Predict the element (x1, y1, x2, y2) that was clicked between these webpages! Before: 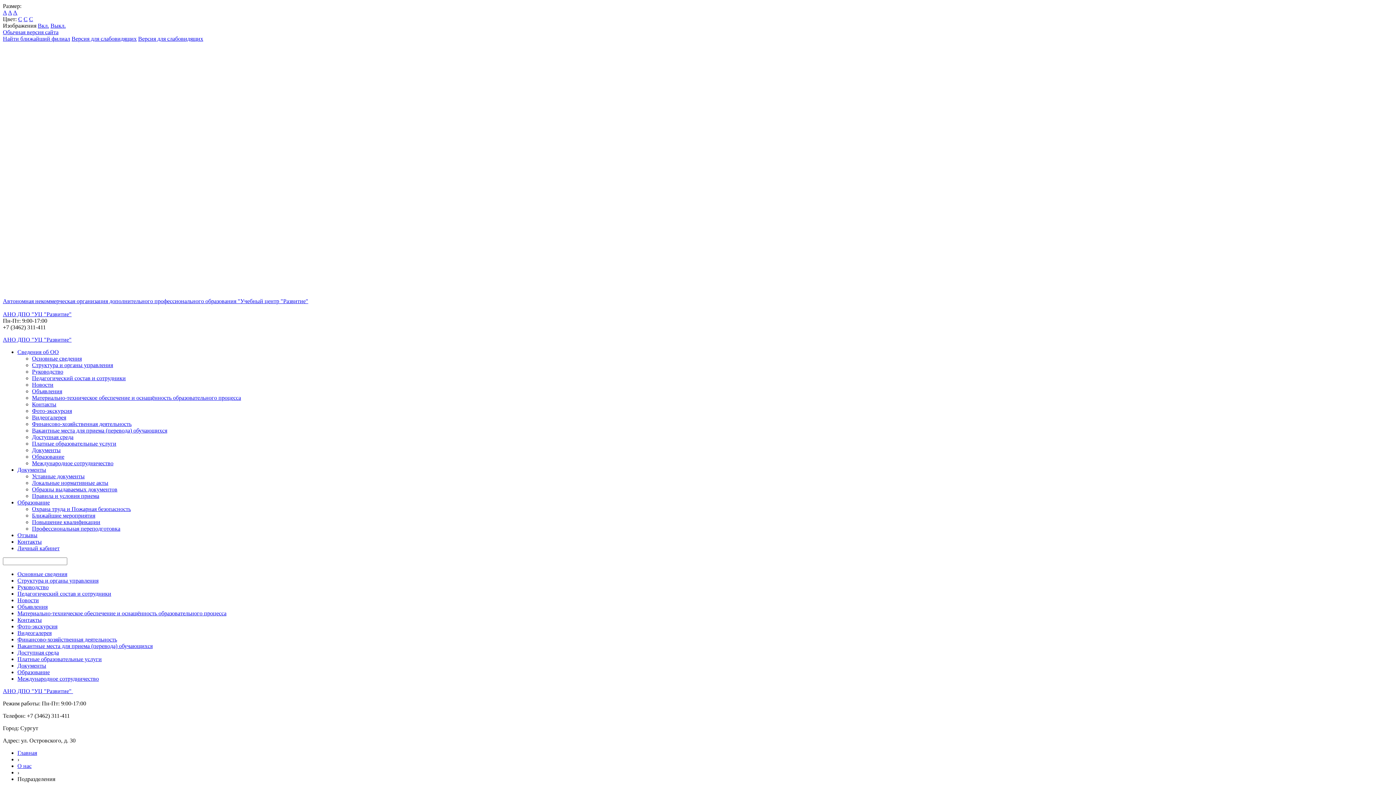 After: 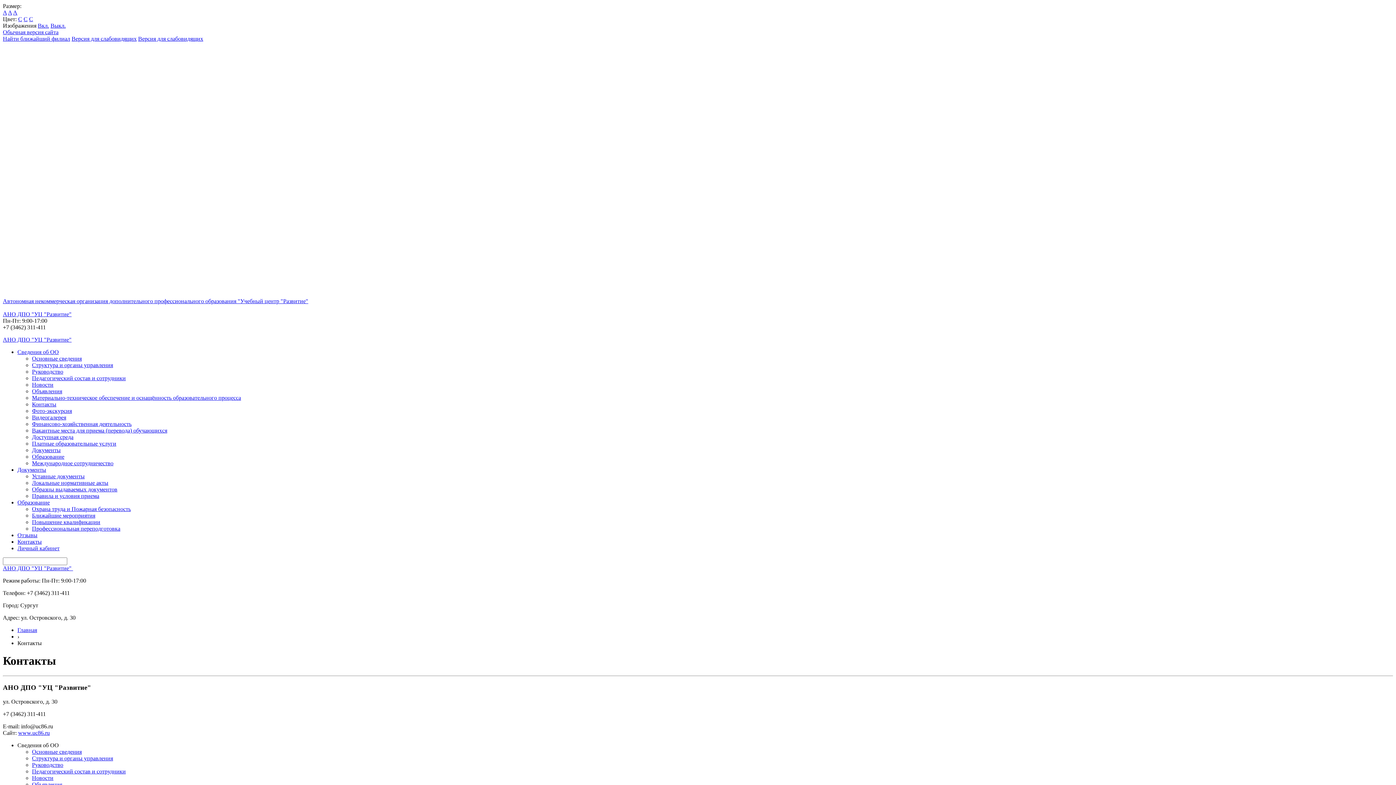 Action: label: Контакты bbox: (32, 401, 56, 407)